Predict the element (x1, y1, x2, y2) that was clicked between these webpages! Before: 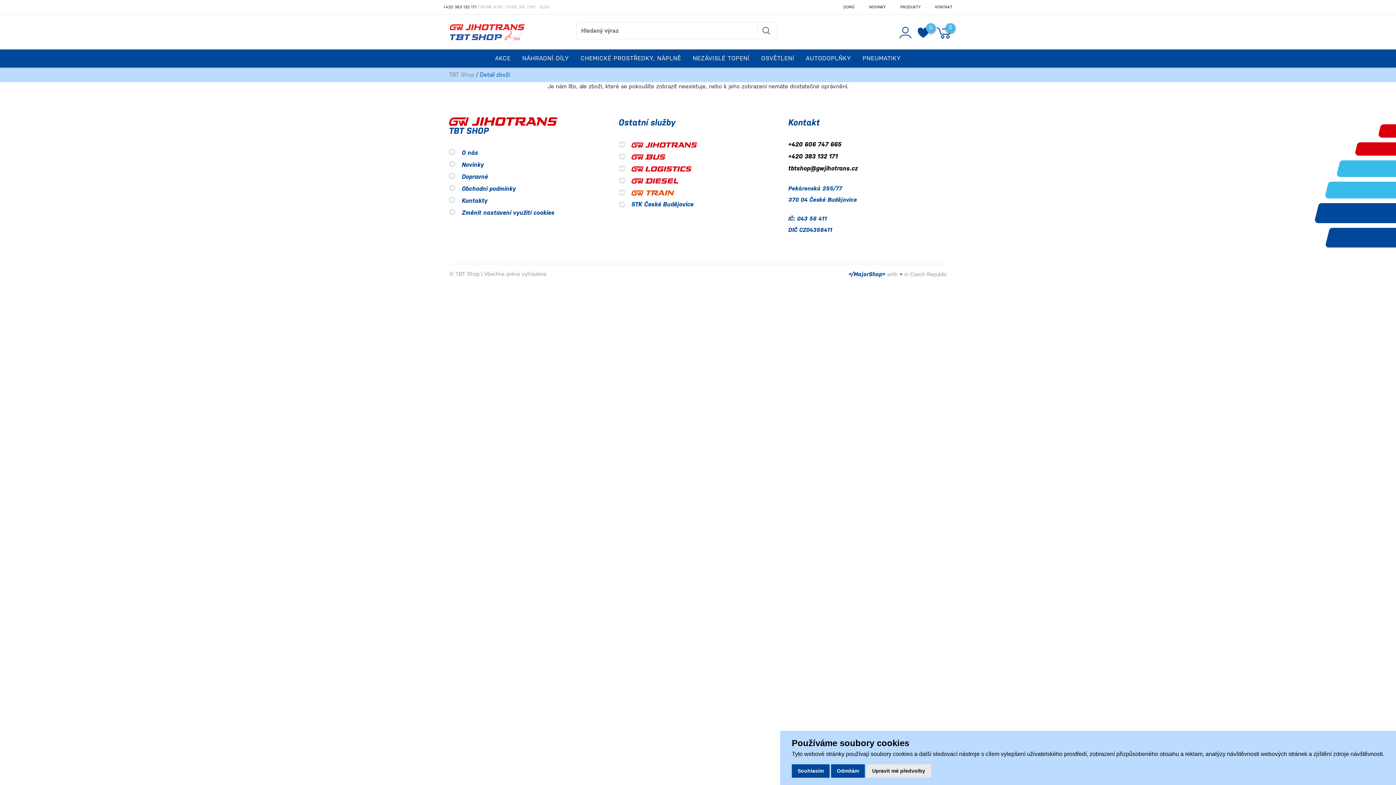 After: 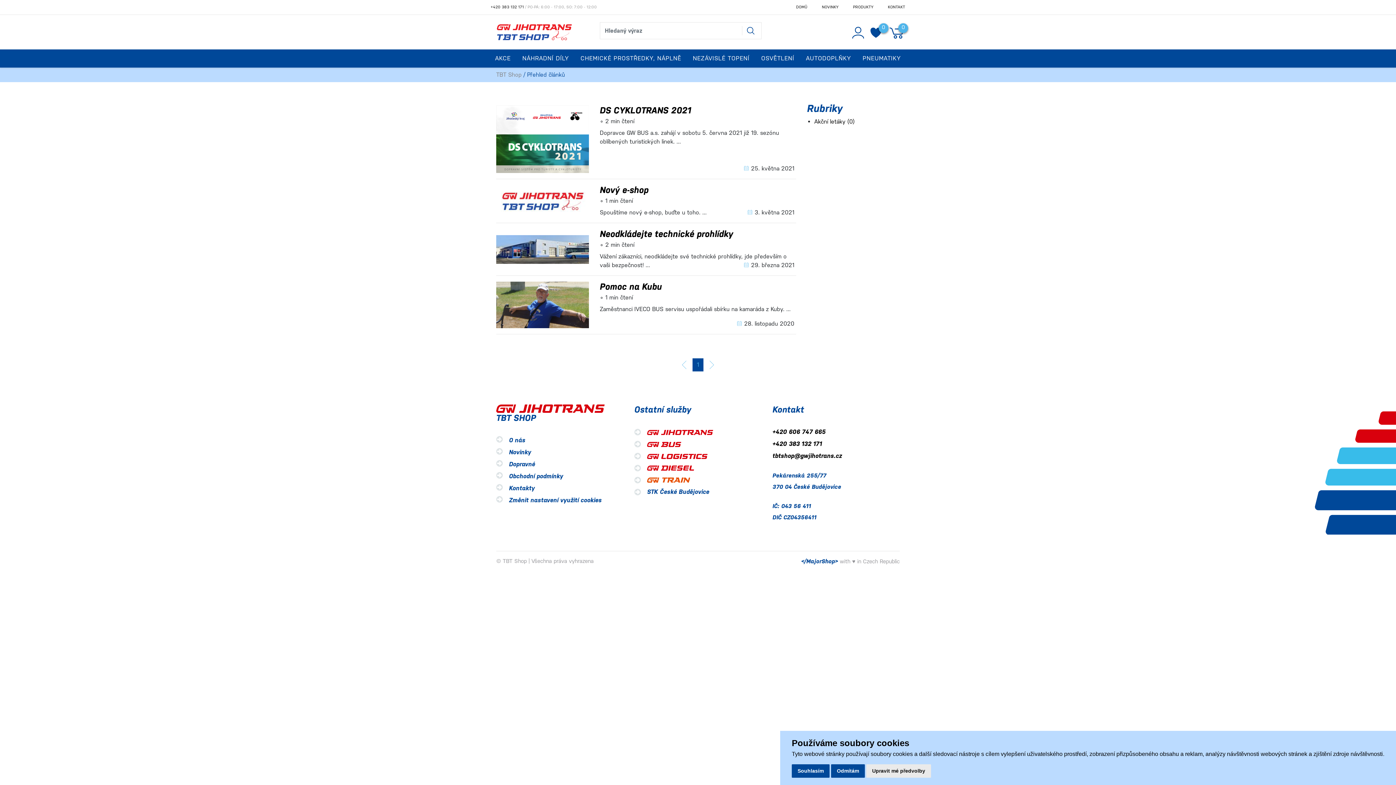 Action: bbox: (854, 1, 886, 13) label: NOVINKY